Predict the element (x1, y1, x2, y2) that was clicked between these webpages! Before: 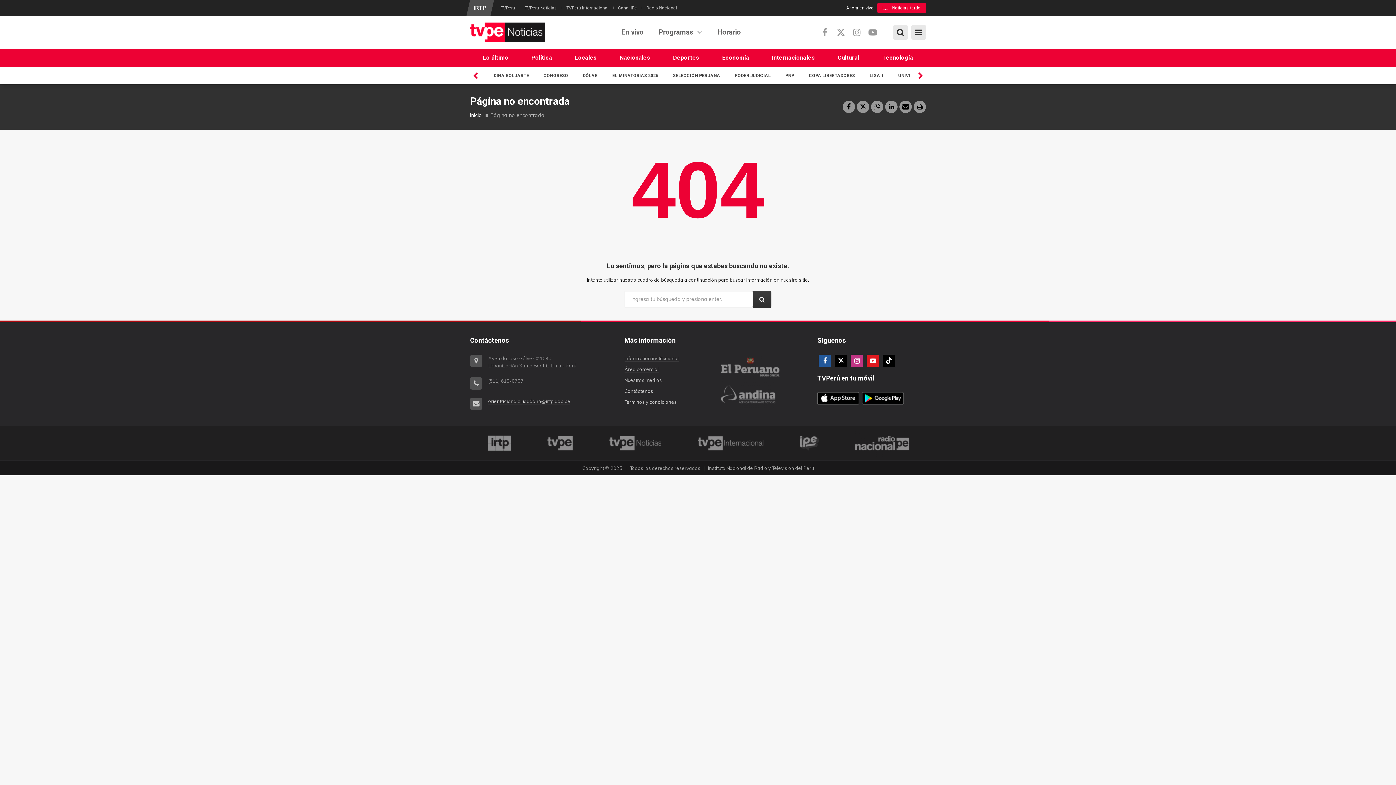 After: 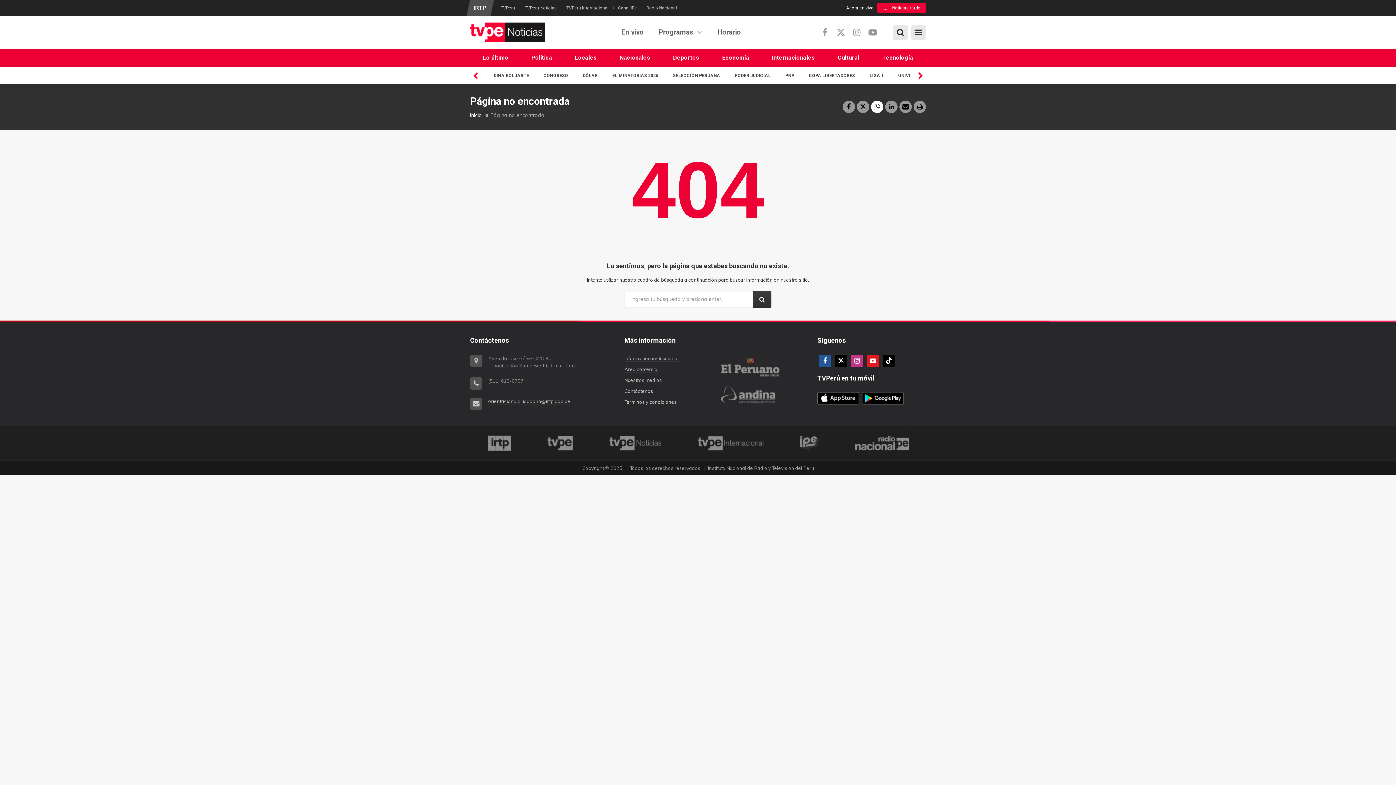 Action: bbox: (871, 100, 883, 113)